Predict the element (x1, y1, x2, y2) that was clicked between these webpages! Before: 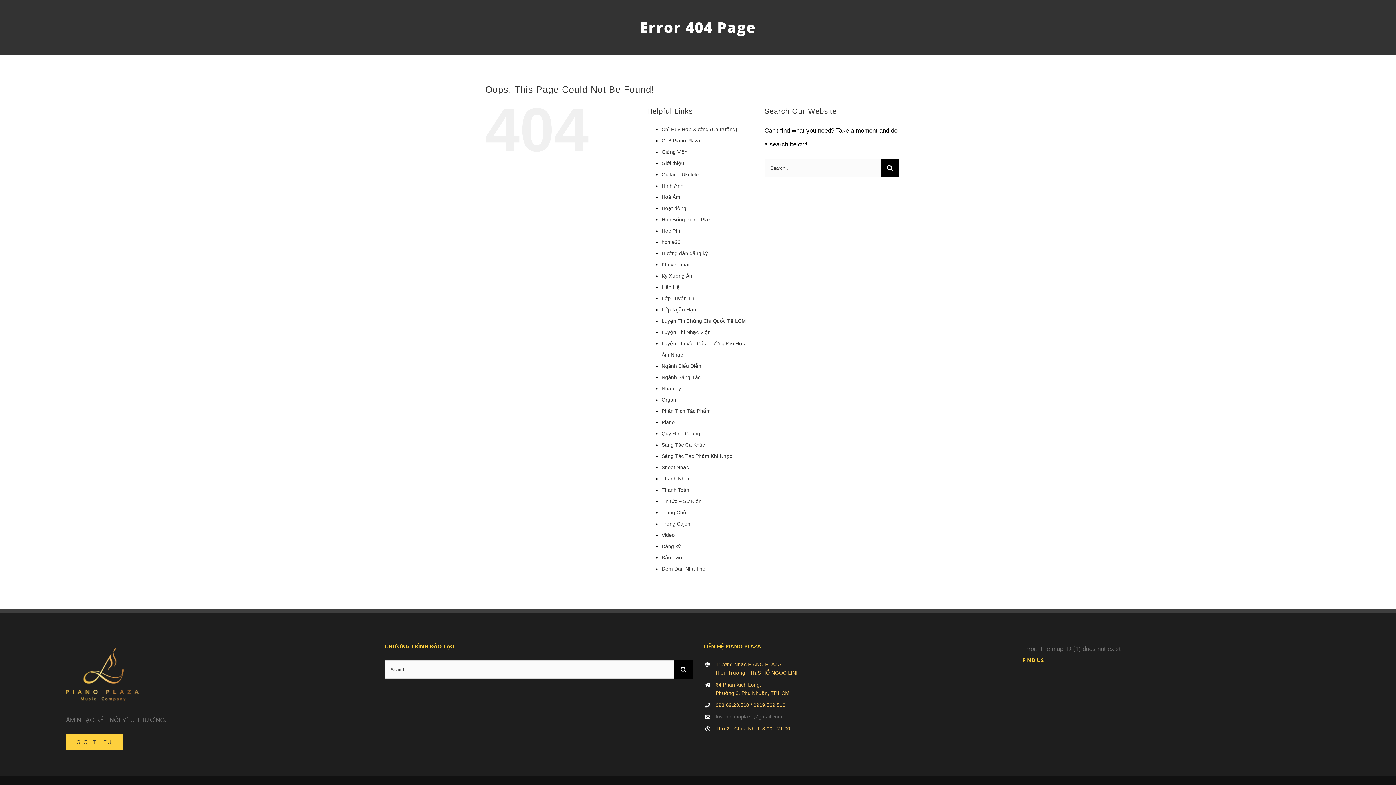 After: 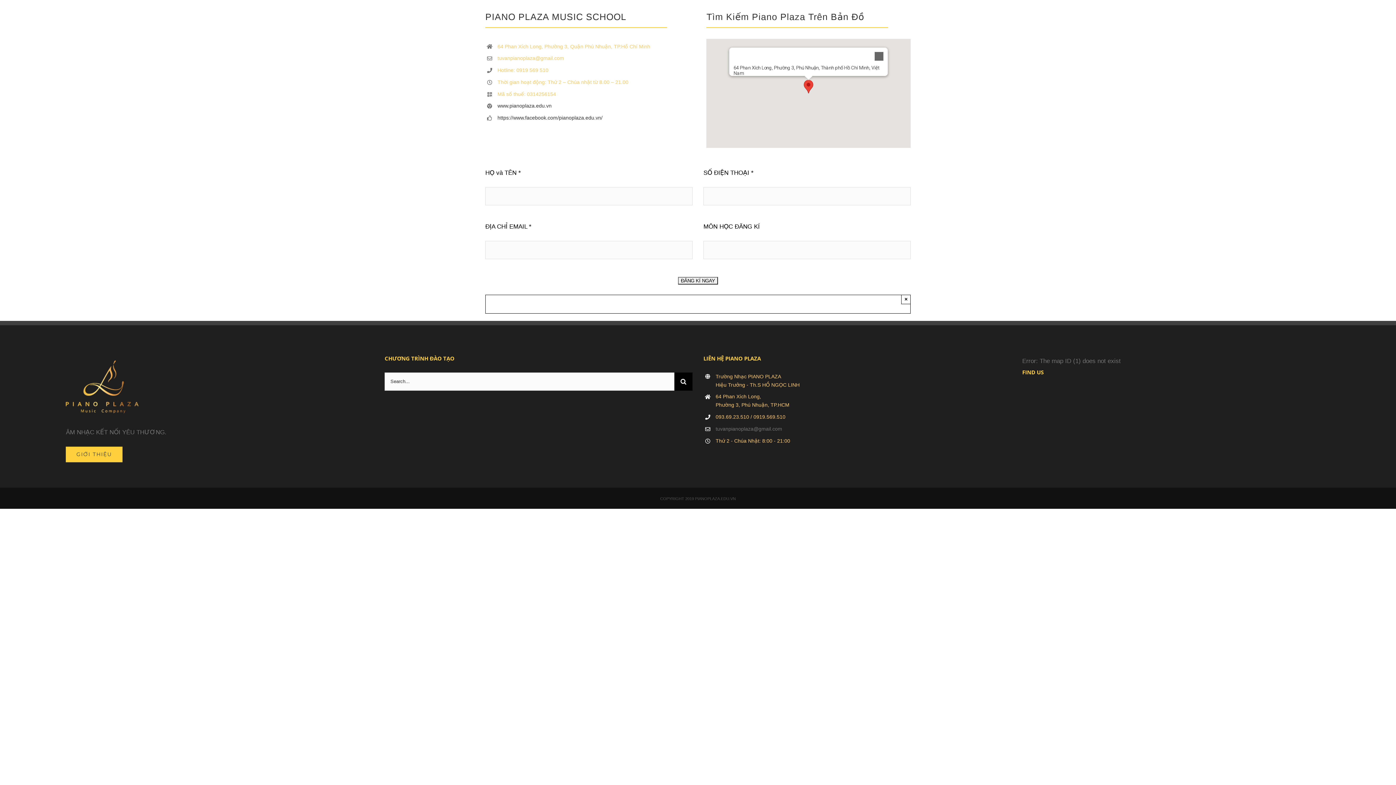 Action: label: Liên Hệ bbox: (661, 284, 680, 290)